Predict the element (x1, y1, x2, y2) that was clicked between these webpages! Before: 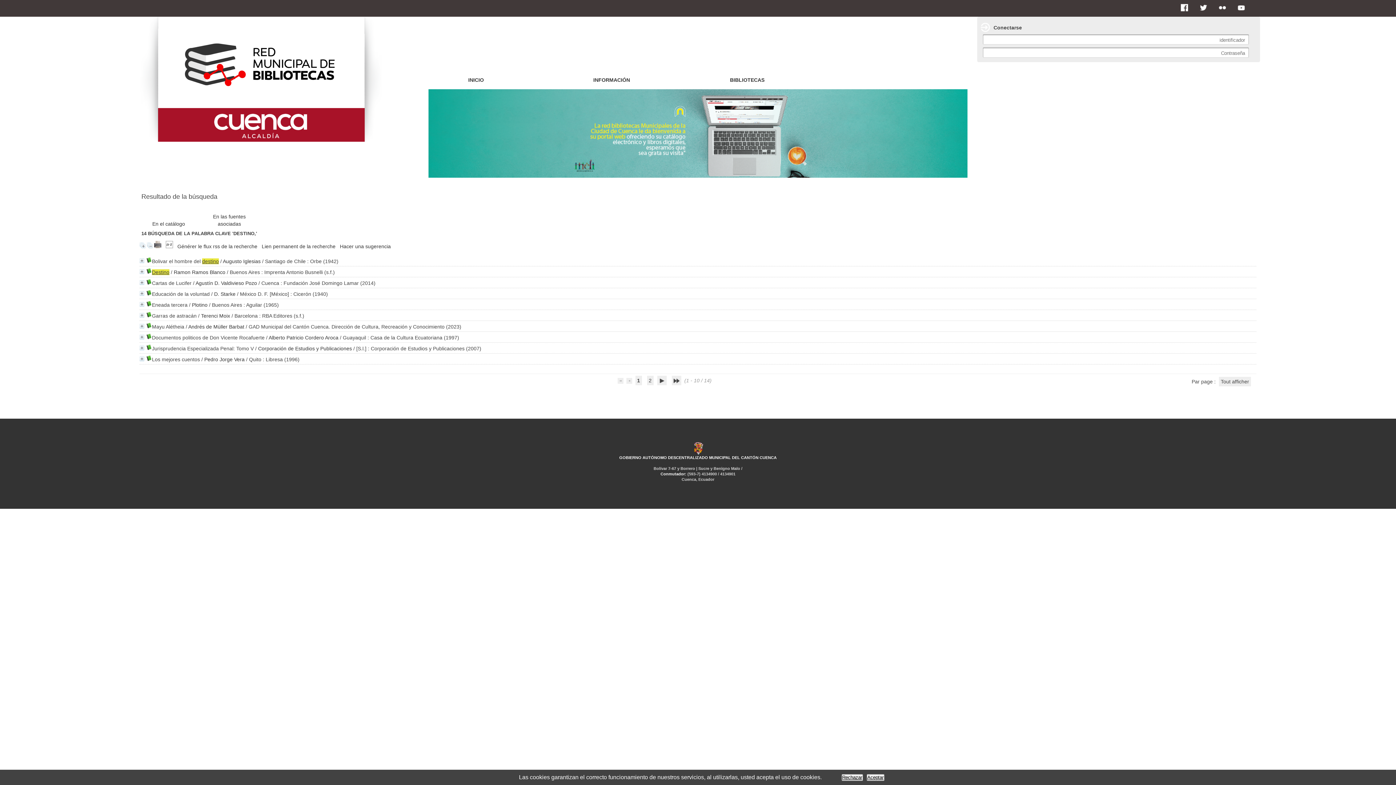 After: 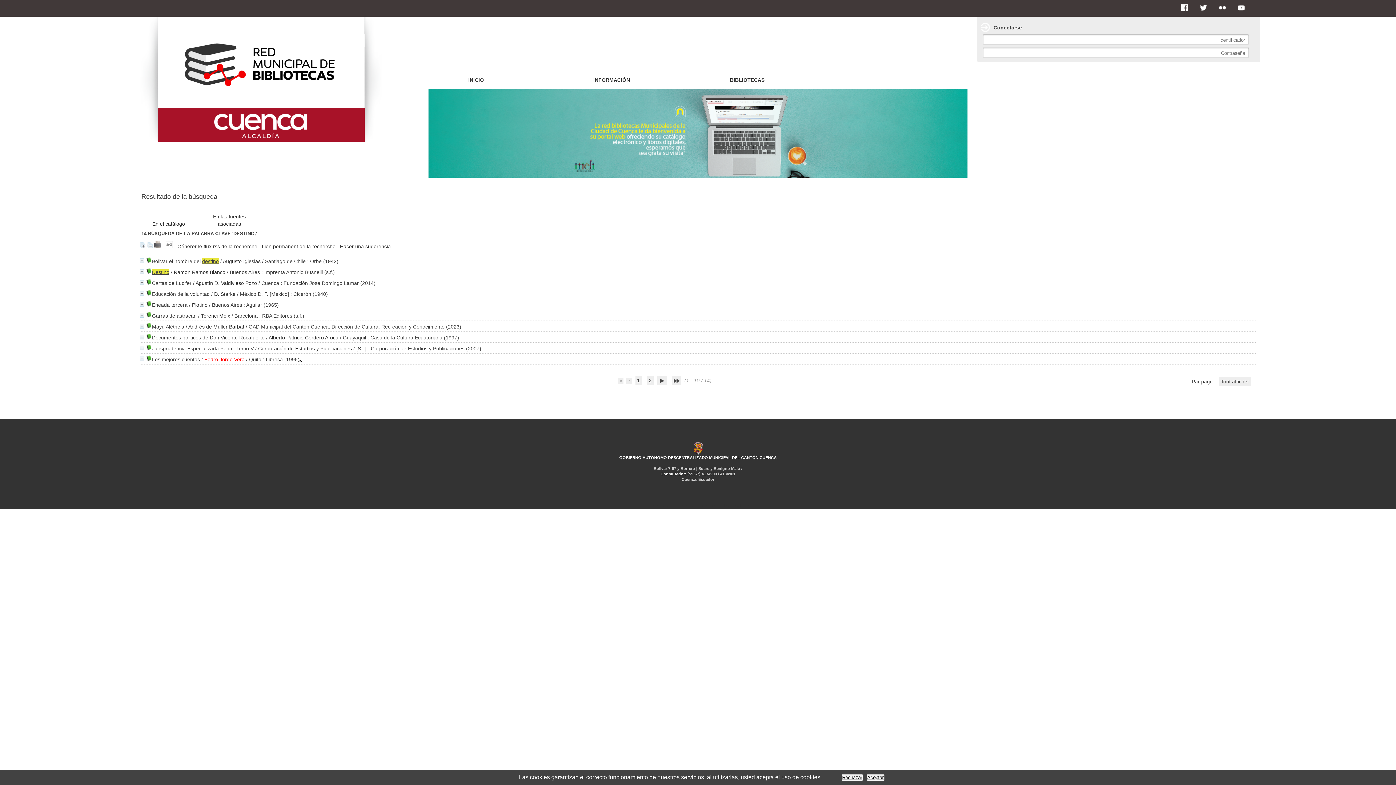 Action: label: Pedro Jorge Vera bbox: (204, 356, 244, 362)